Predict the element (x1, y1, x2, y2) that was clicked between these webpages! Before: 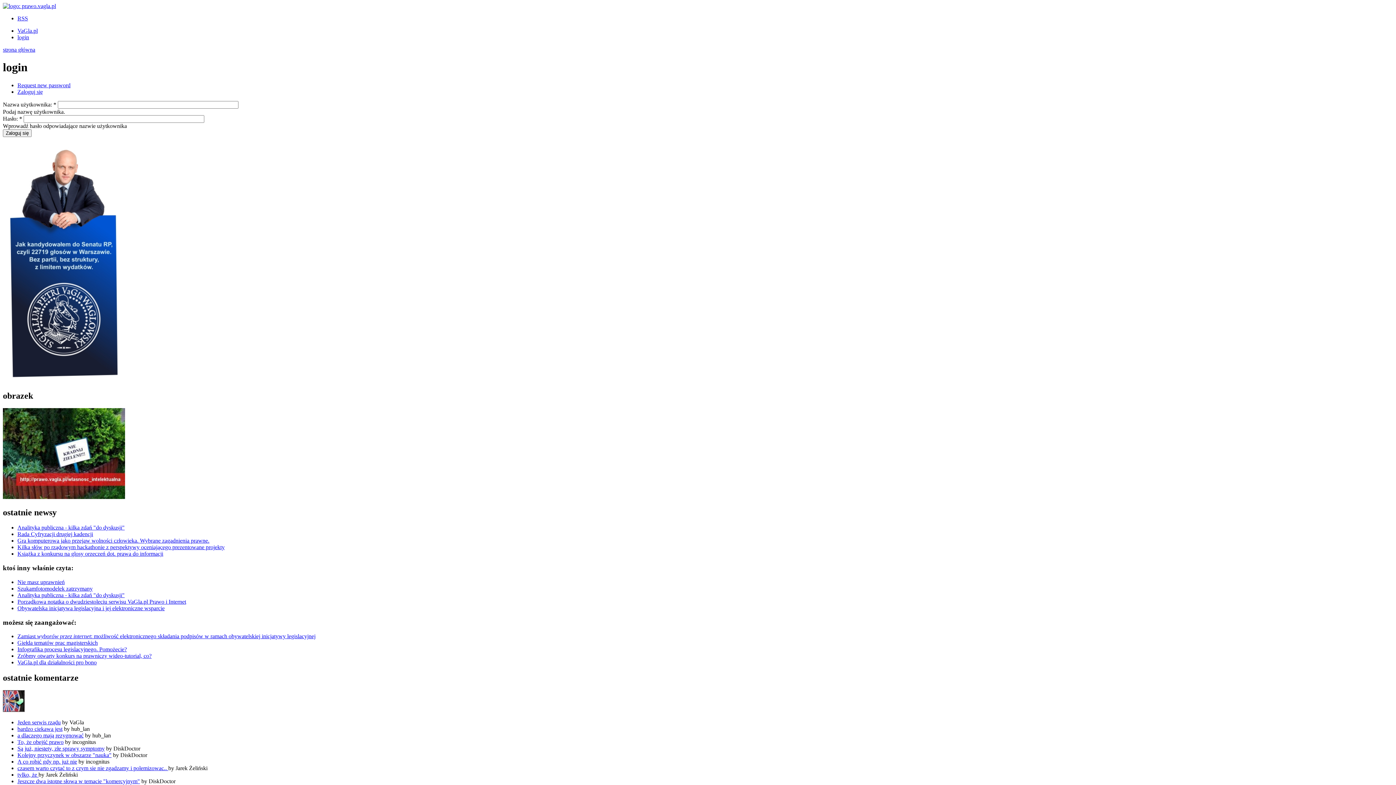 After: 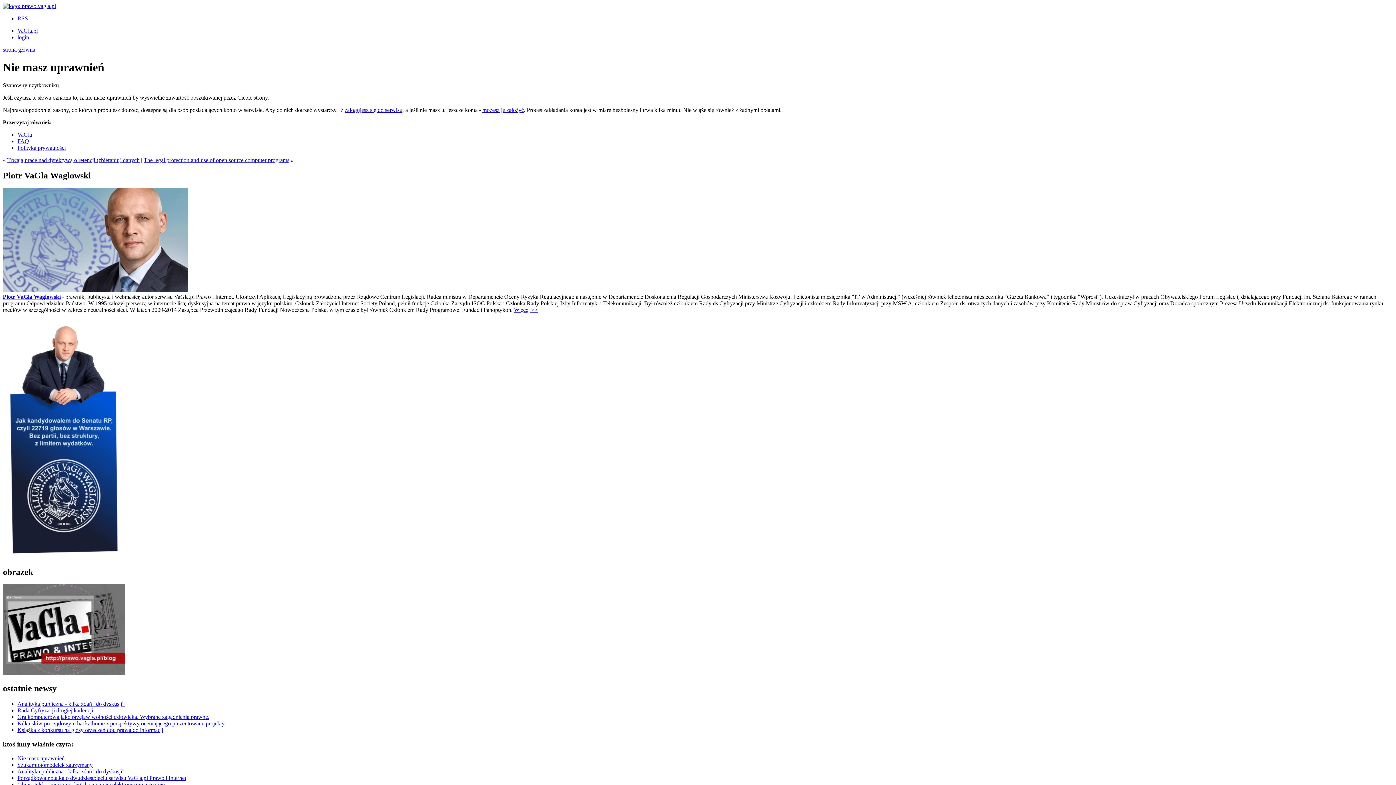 Action: label: A co robić gdy np. już nie bbox: (17, 758, 77, 765)